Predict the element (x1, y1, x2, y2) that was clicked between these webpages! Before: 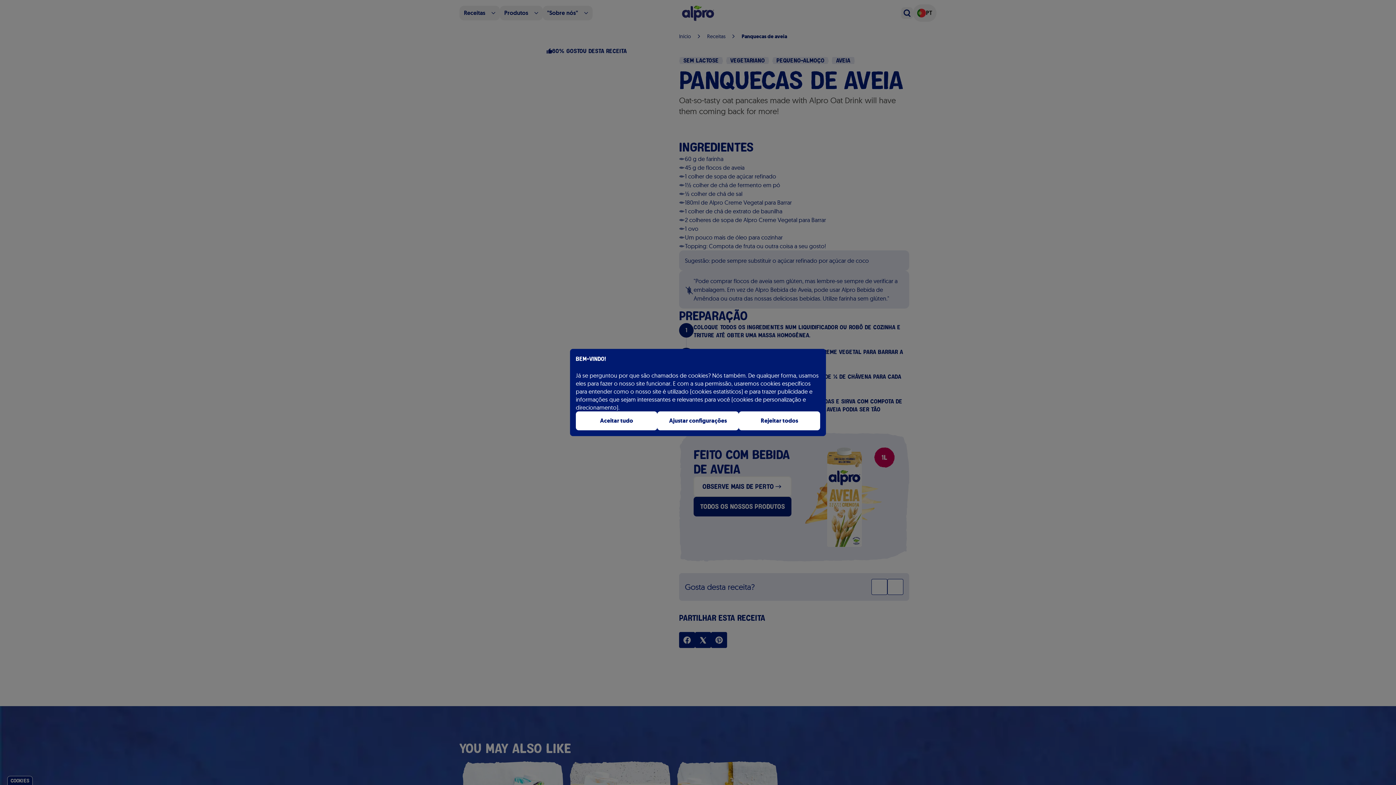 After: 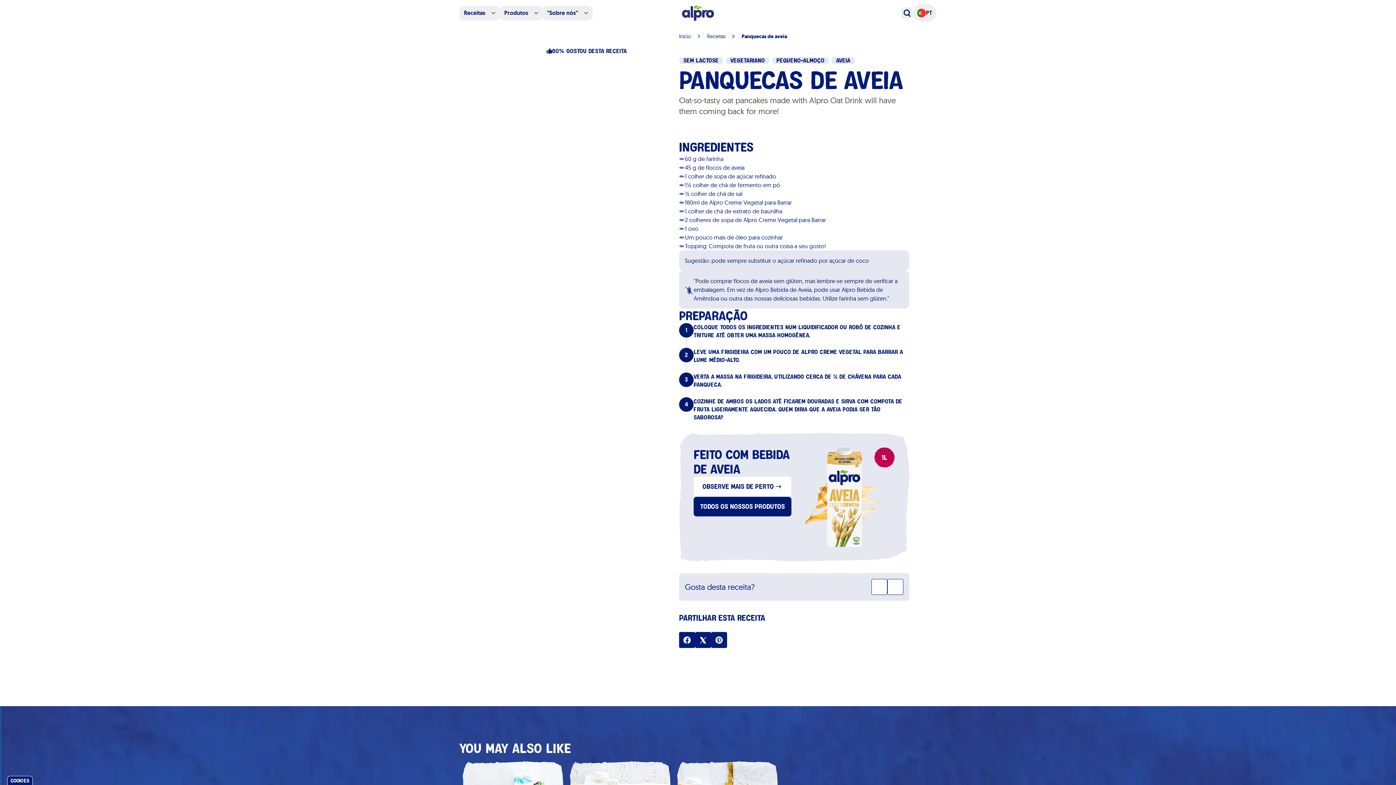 Action: bbox: (576, 411, 657, 430) label: Aceitar tudo